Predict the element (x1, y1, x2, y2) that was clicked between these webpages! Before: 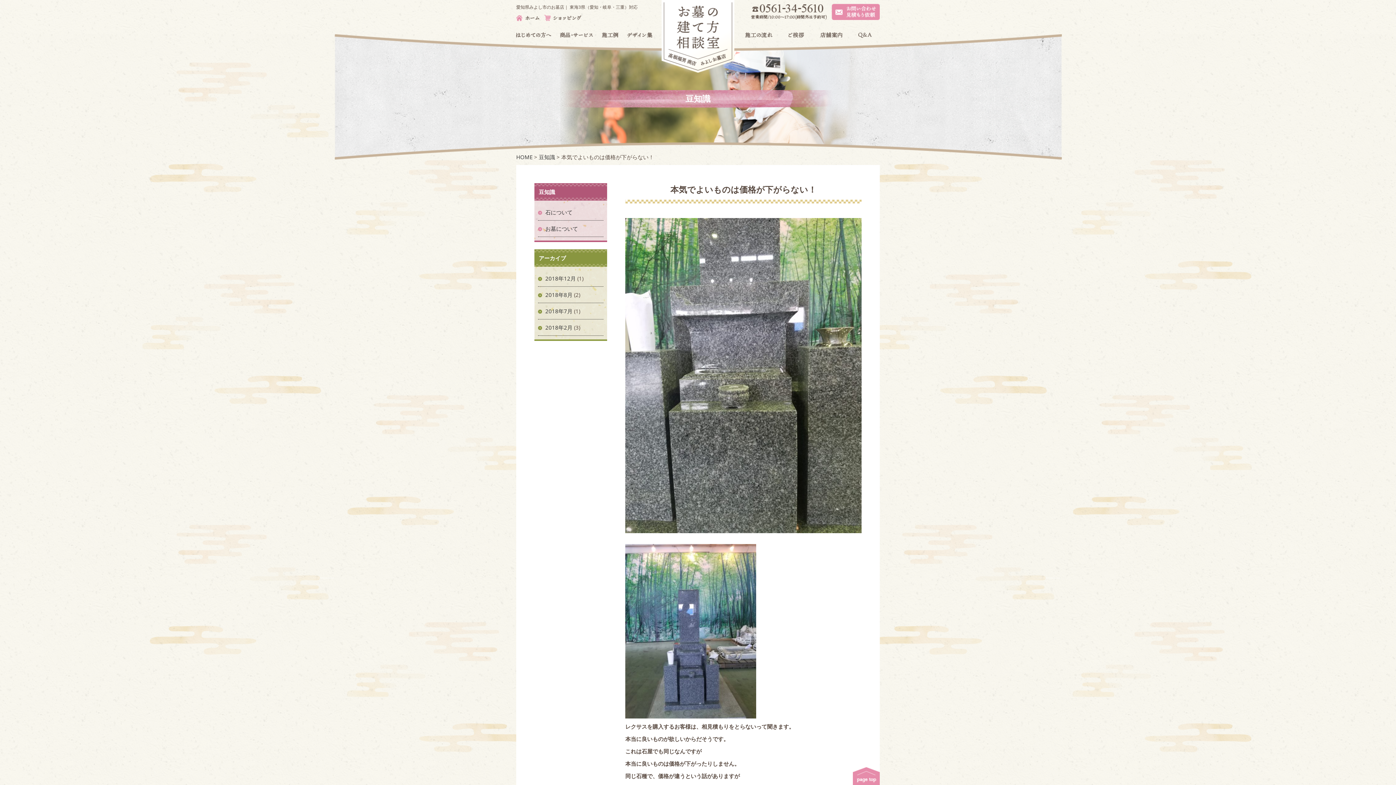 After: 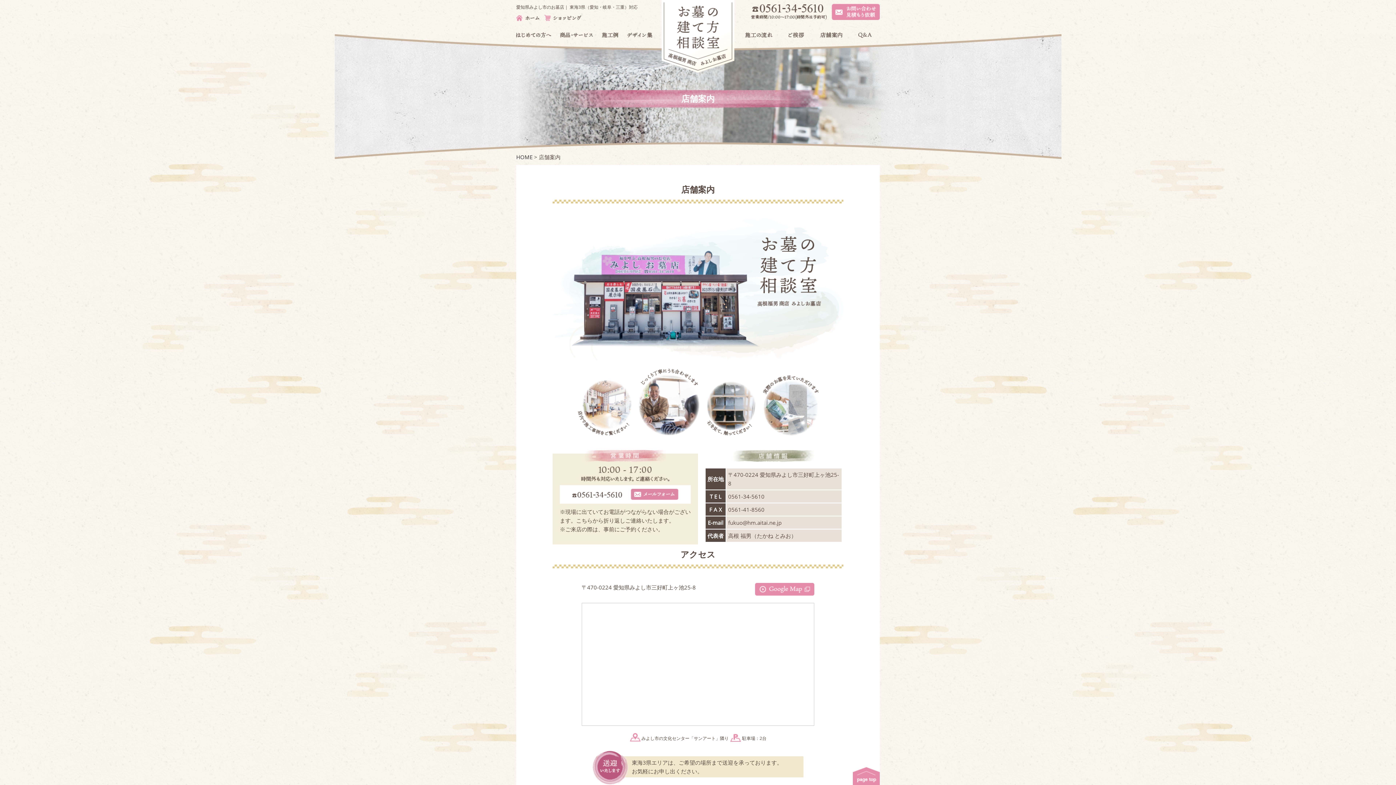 Action: bbox: (820, 29, 842, 37)